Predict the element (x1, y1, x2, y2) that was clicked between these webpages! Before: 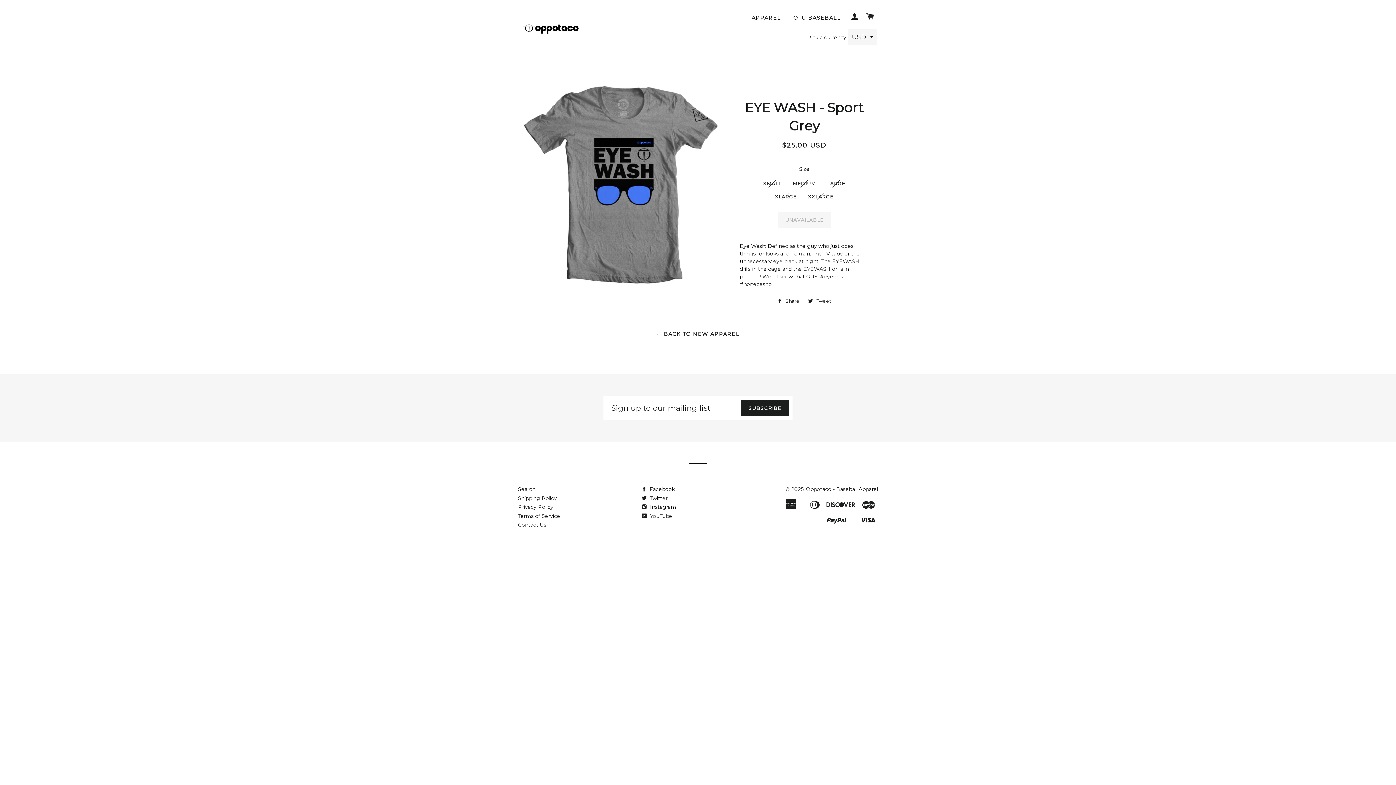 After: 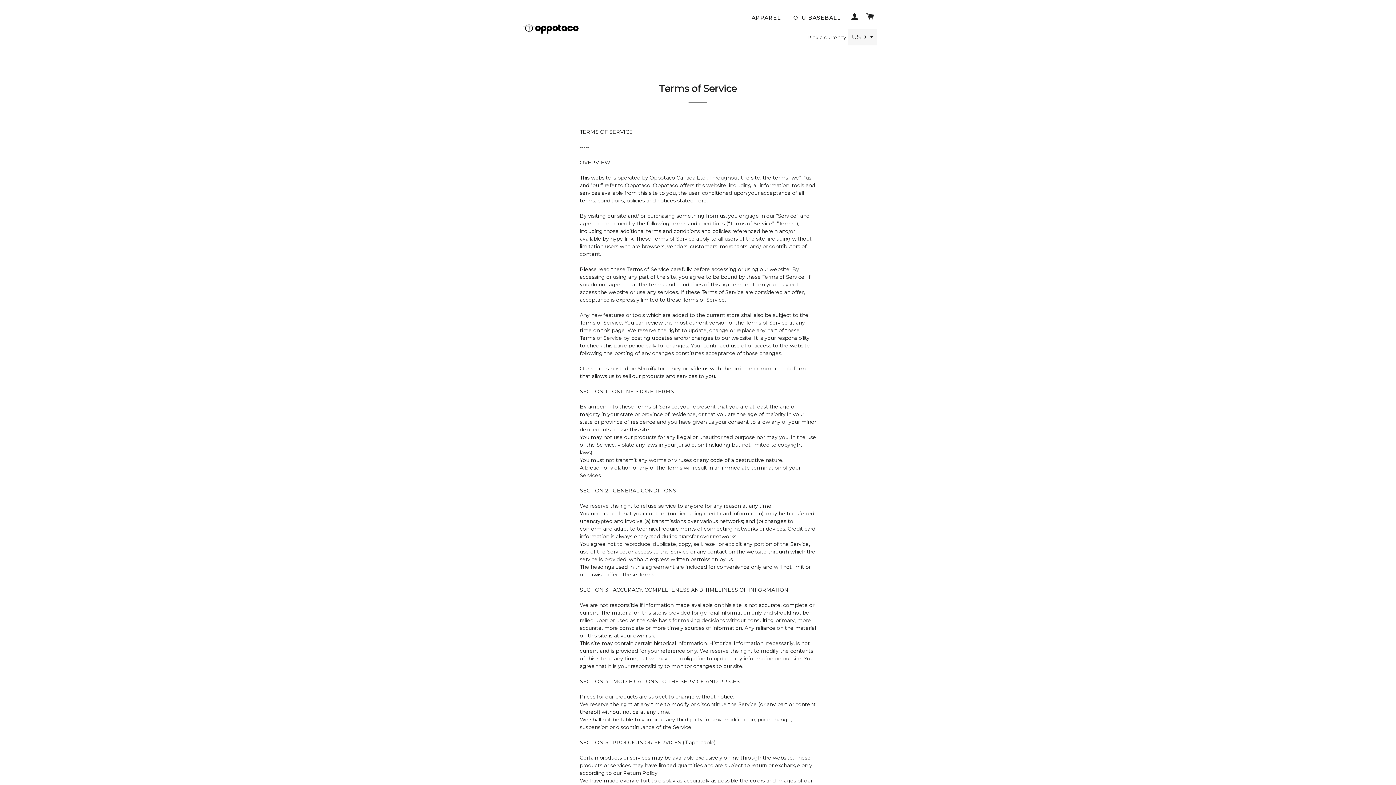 Action: label: Terms of Service bbox: (518, 512, 560, 519)